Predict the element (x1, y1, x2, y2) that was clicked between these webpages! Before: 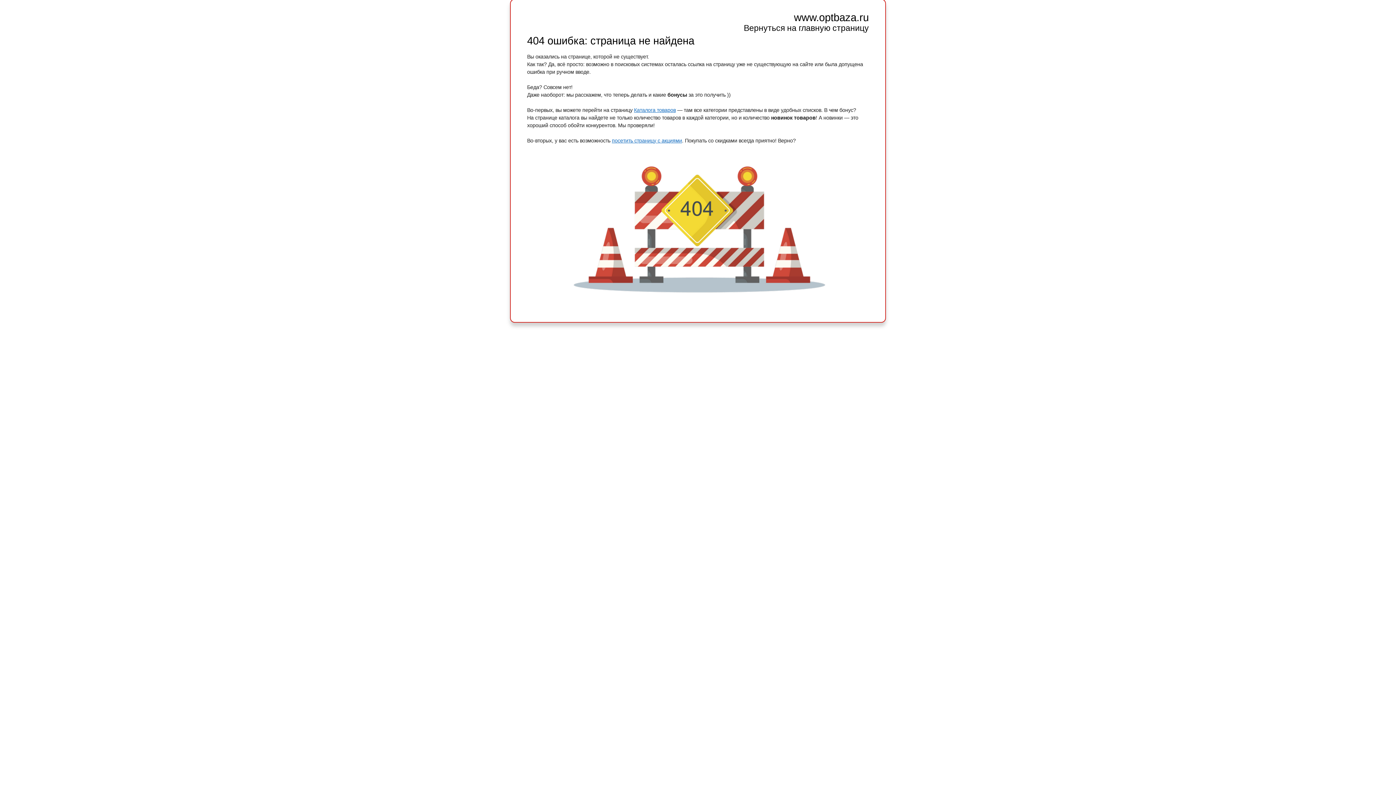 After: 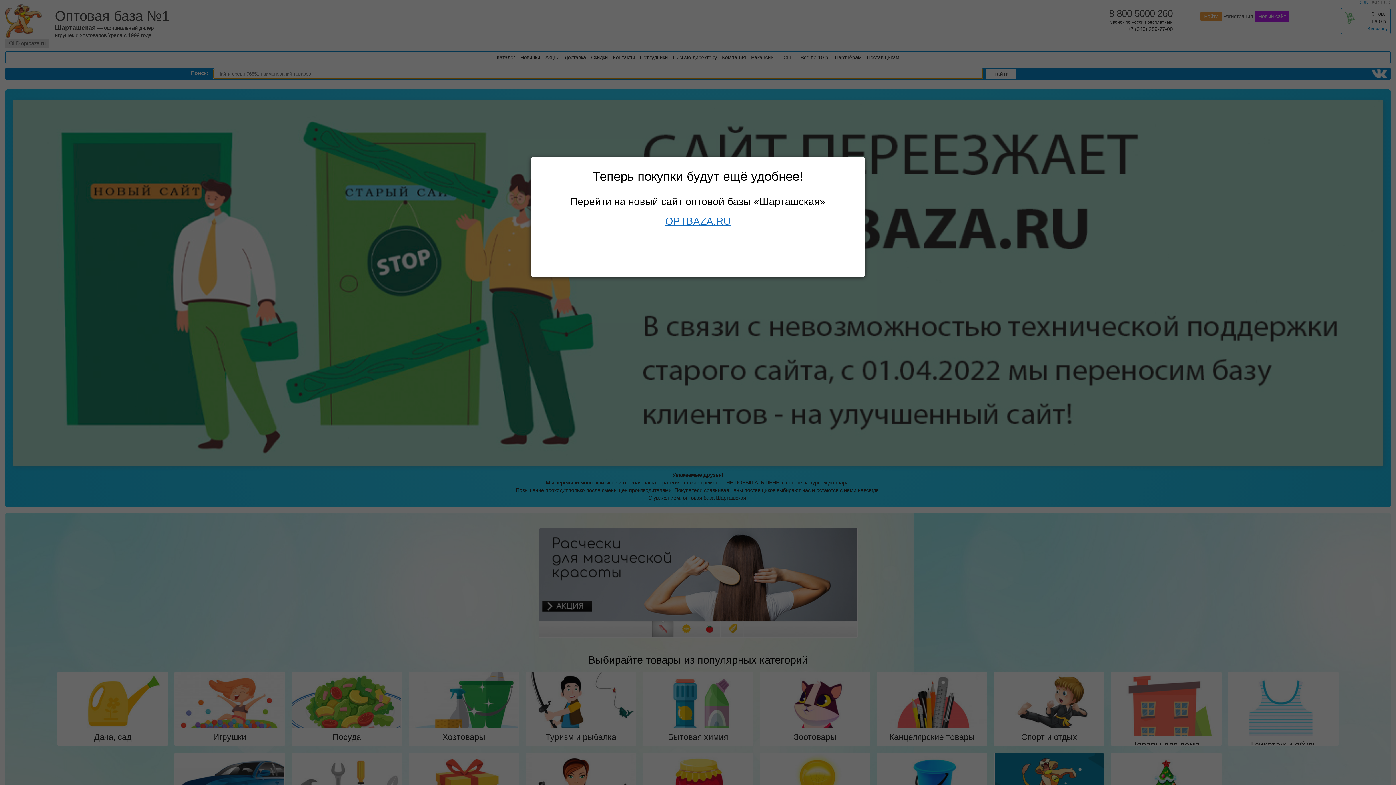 Action: label: www.optbaza.ru
Вернуться на главную страницу bbox: (527, 10, 869, 34)